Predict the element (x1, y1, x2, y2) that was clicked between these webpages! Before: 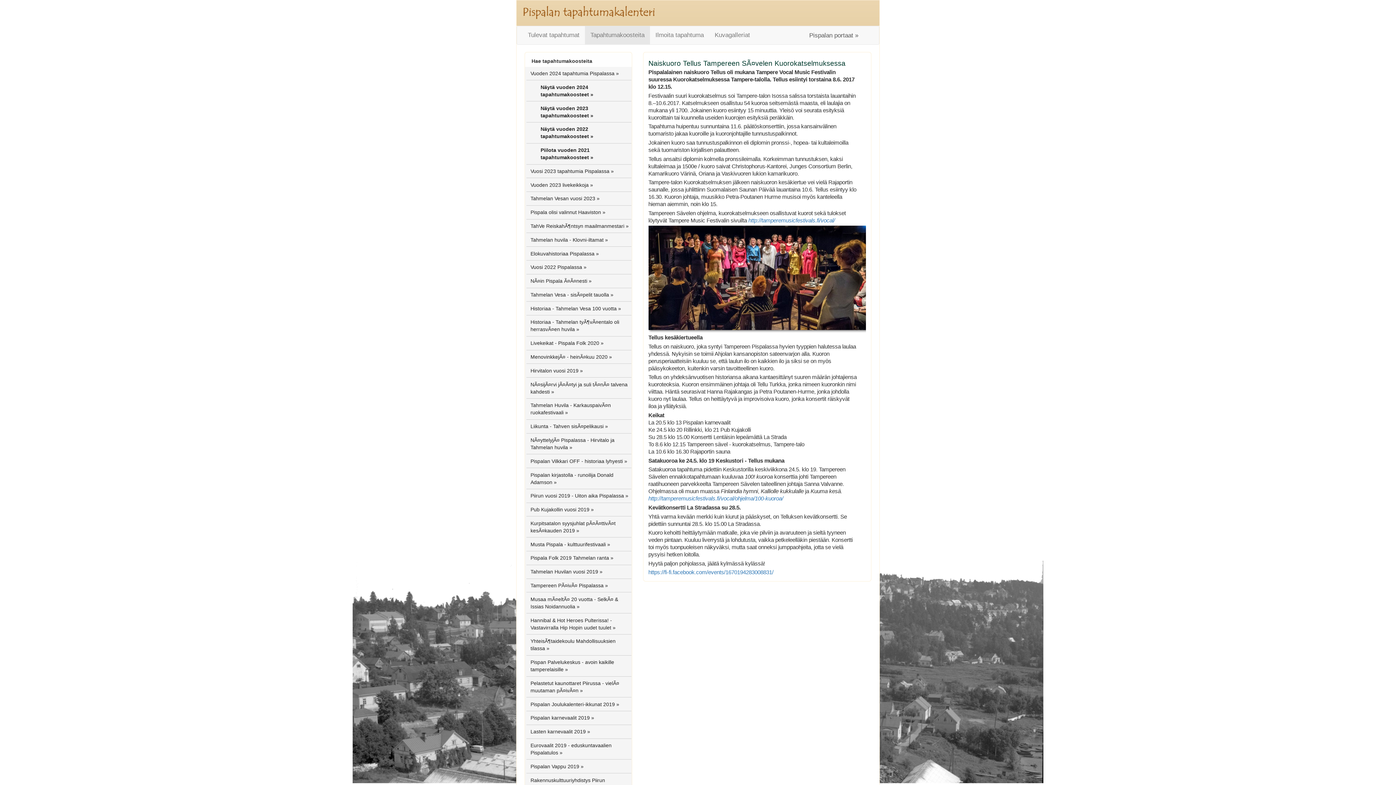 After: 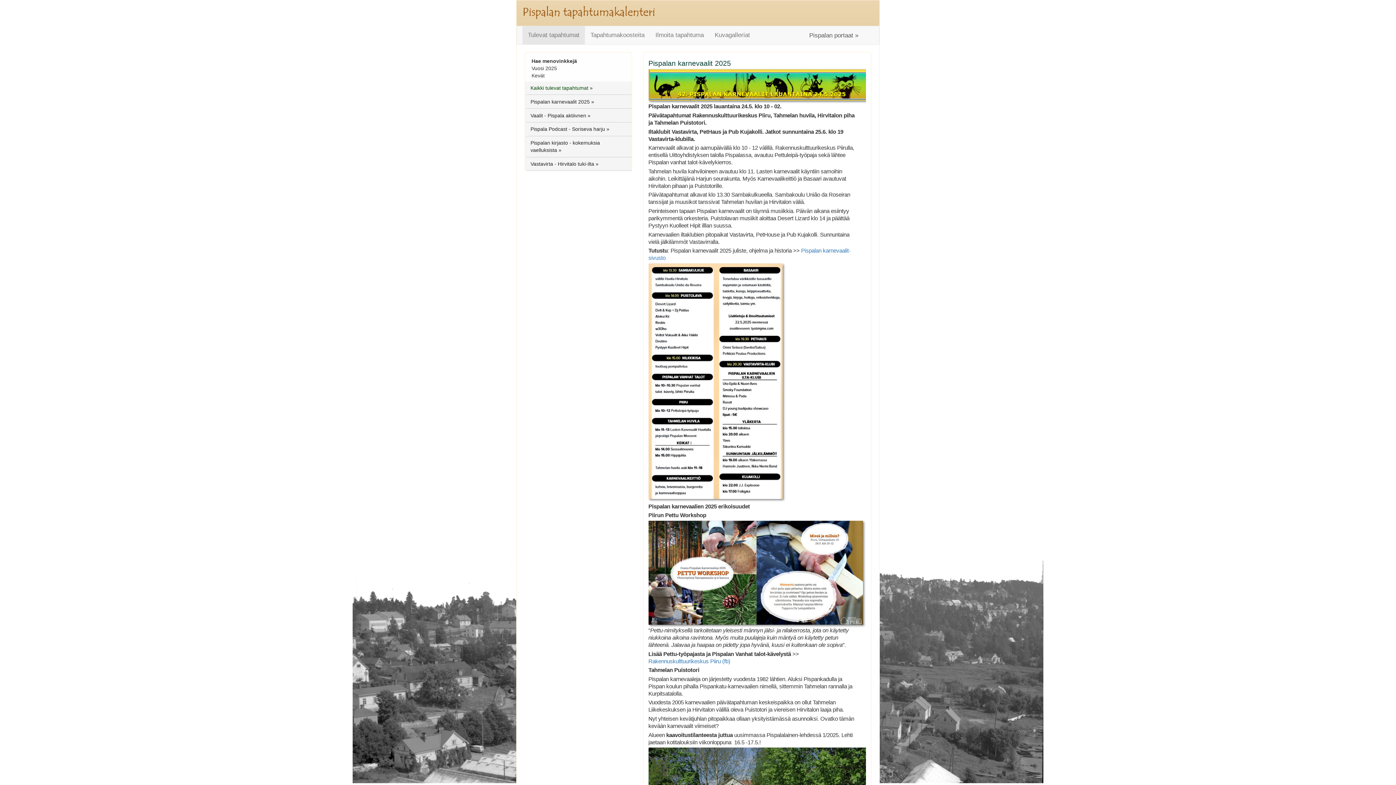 Action: bbox: (522, 26, 585, 44) label: Tulevat tapahtumat